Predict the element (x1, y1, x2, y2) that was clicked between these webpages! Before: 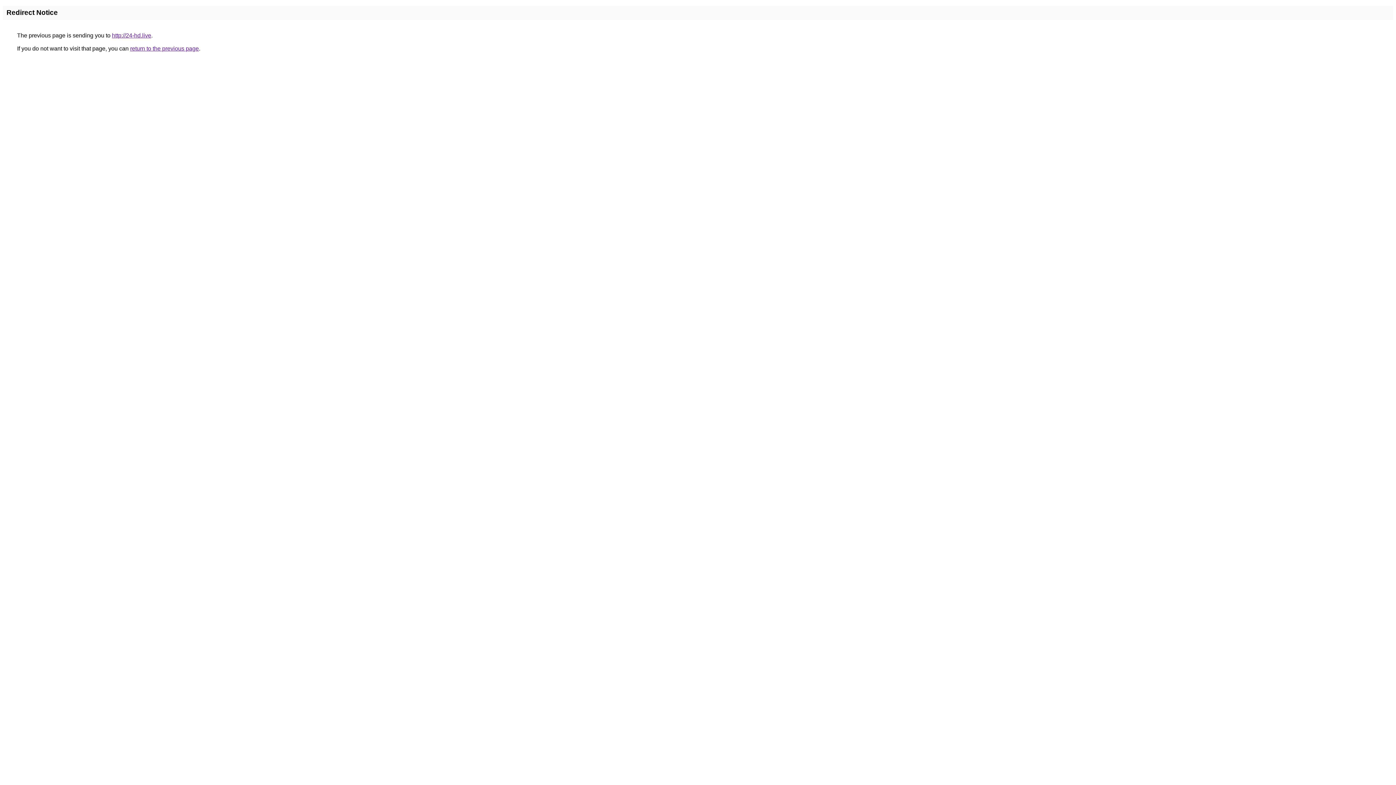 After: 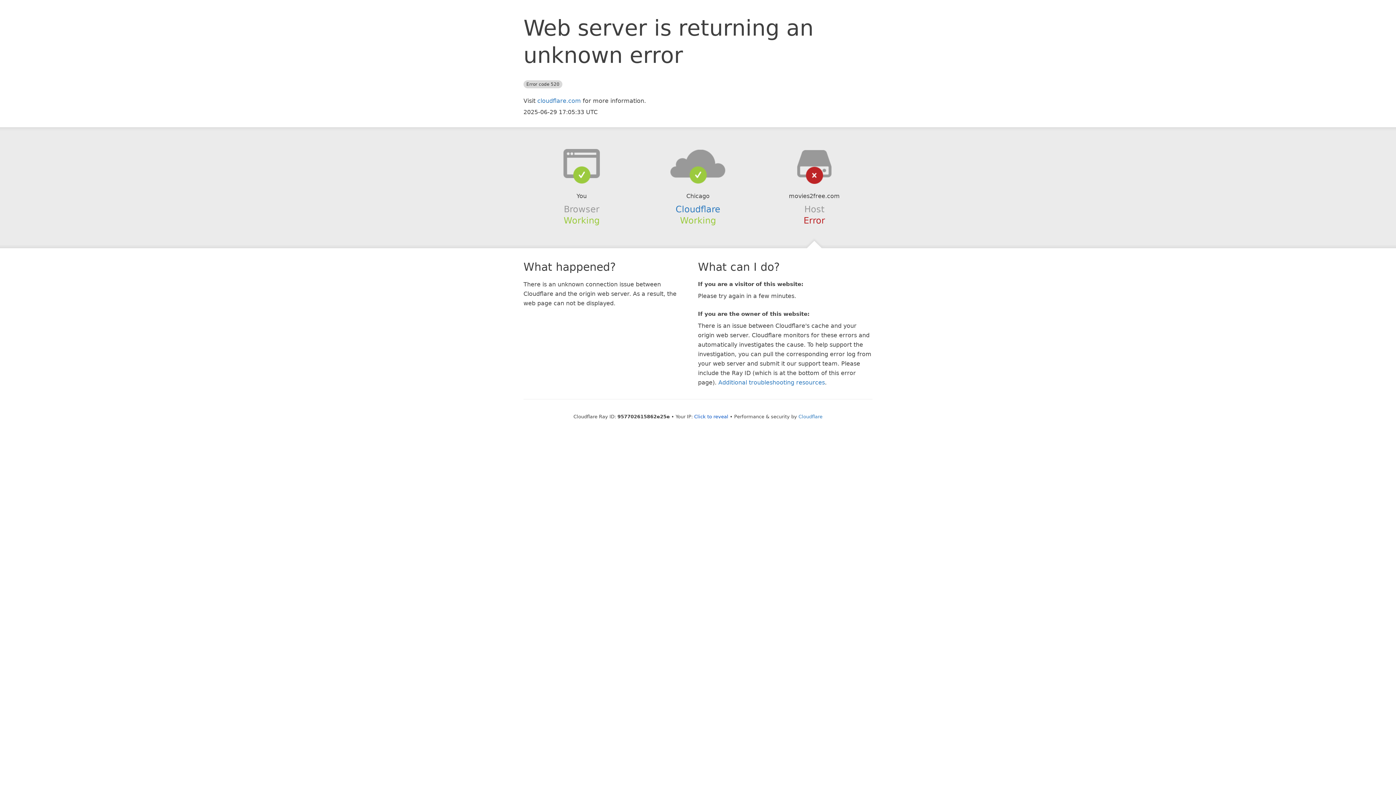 Action: bbox: (112, 32, 151, 38) label: http://24-hd.live